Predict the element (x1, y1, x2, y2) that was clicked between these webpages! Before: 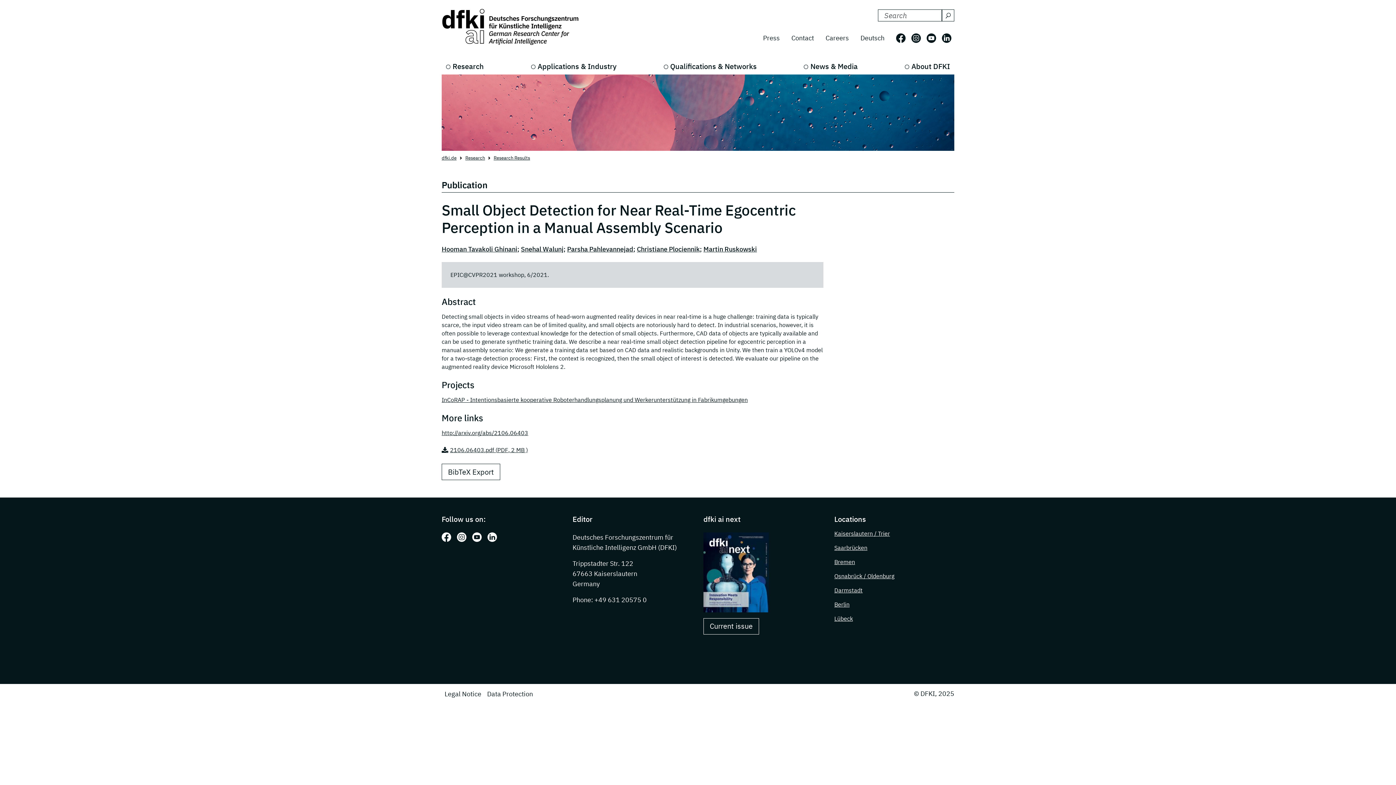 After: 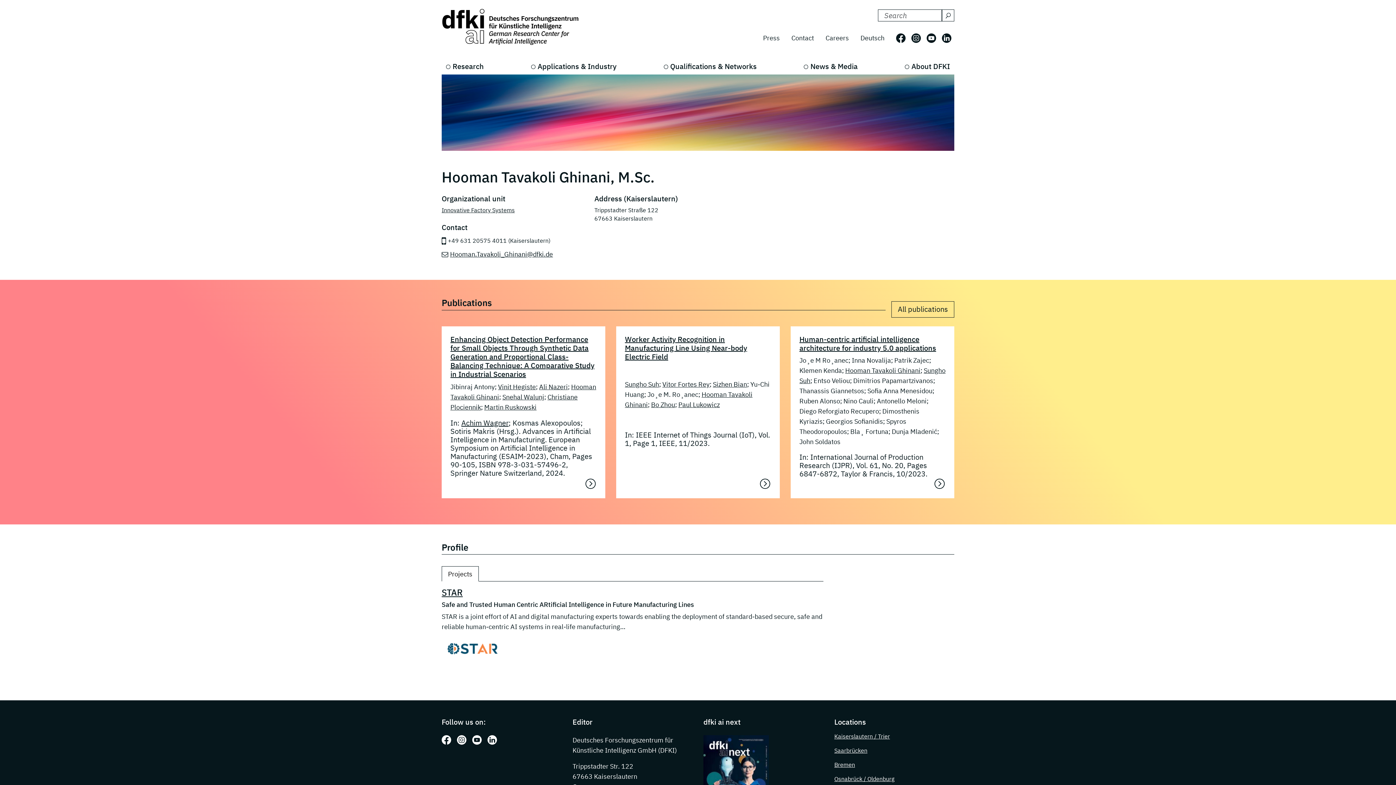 Action: label: Hooman Tavakoli Ghinani bbox: (441, 245, 517, 253)